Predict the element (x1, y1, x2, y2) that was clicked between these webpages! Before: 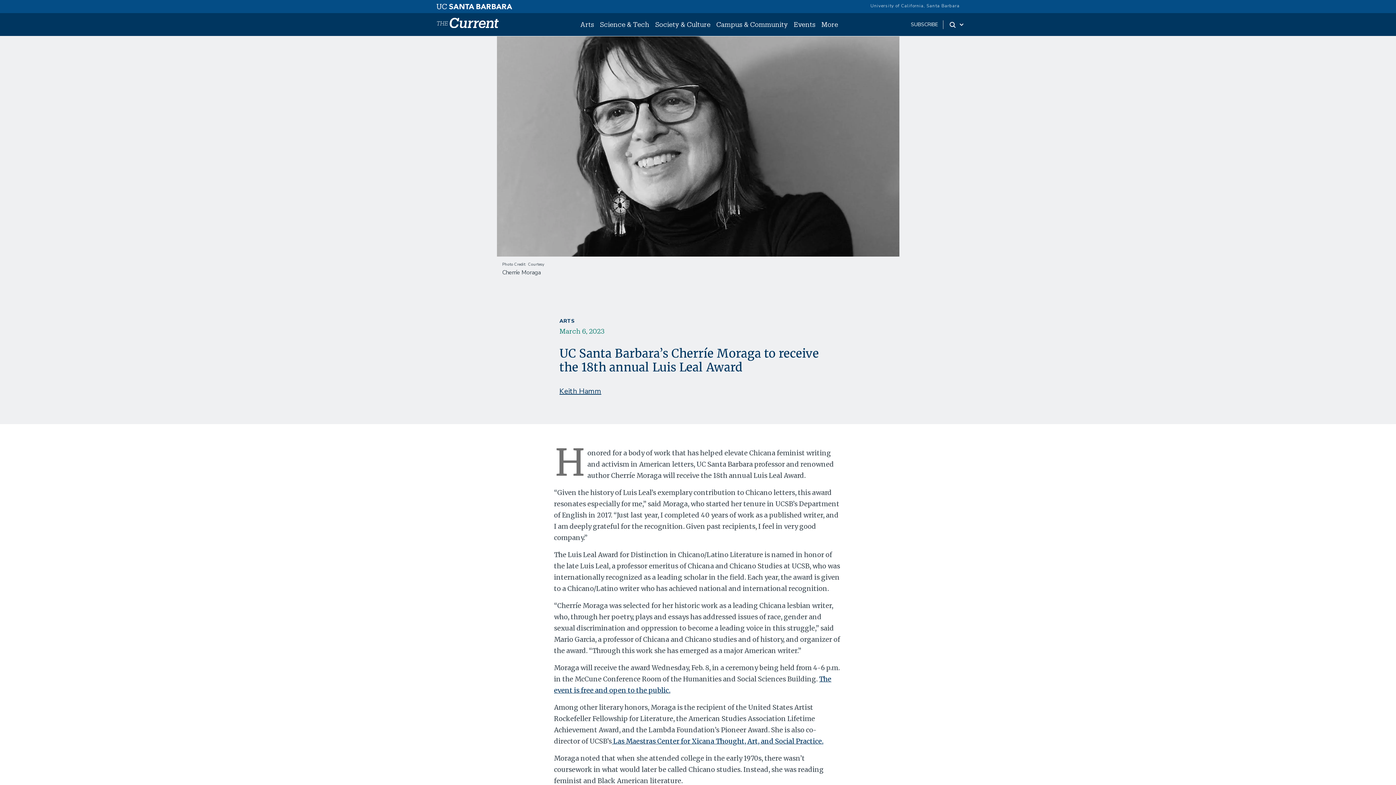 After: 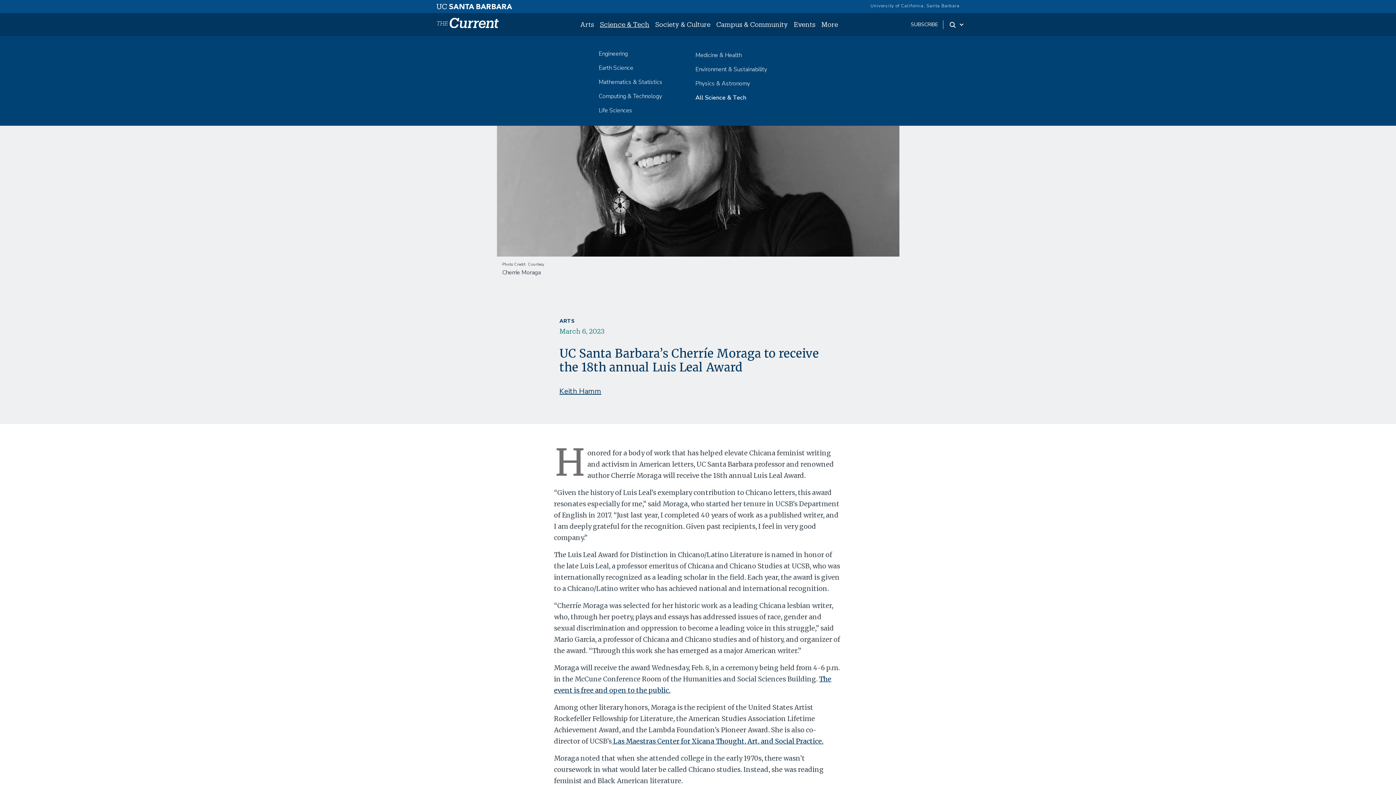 Action: label: Science & Tech bbox: (597, 16, 652, 33)